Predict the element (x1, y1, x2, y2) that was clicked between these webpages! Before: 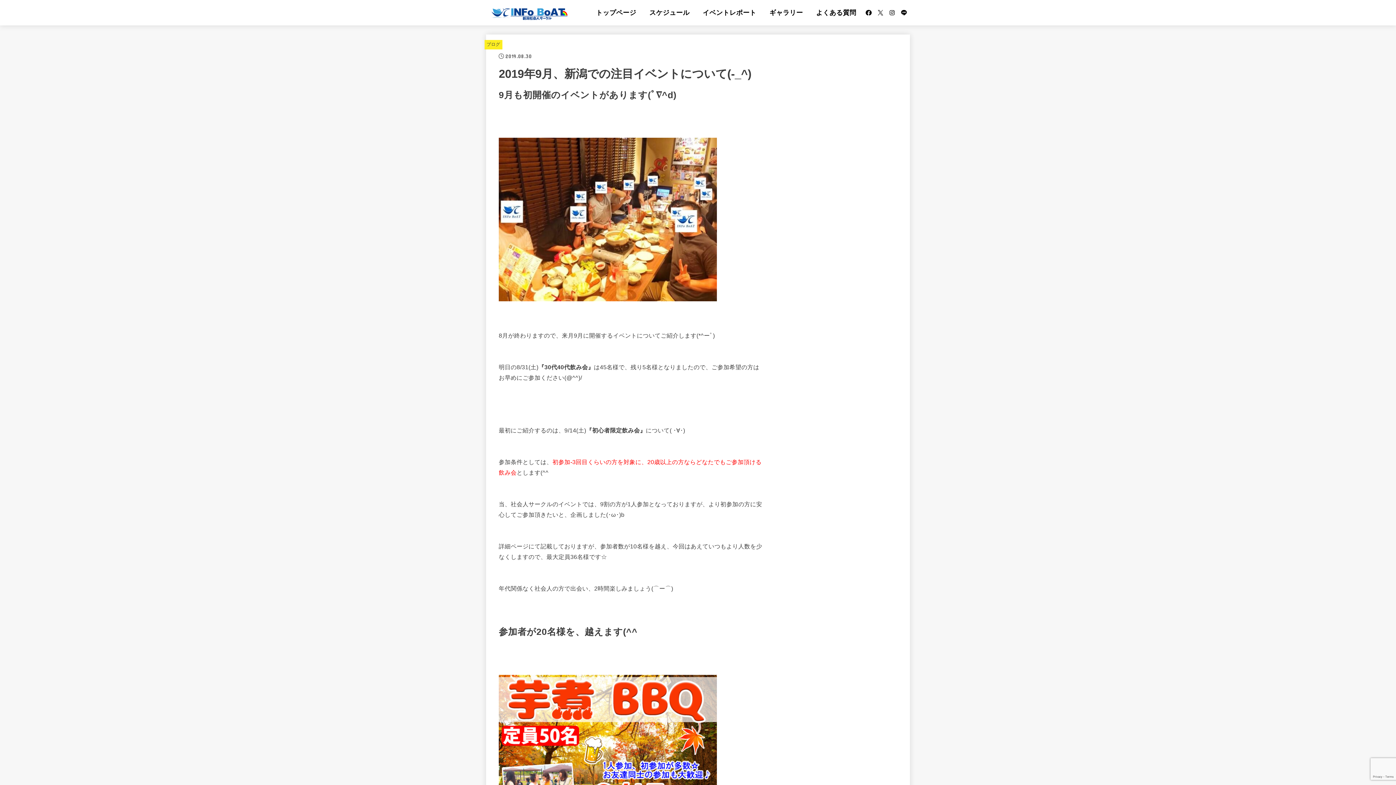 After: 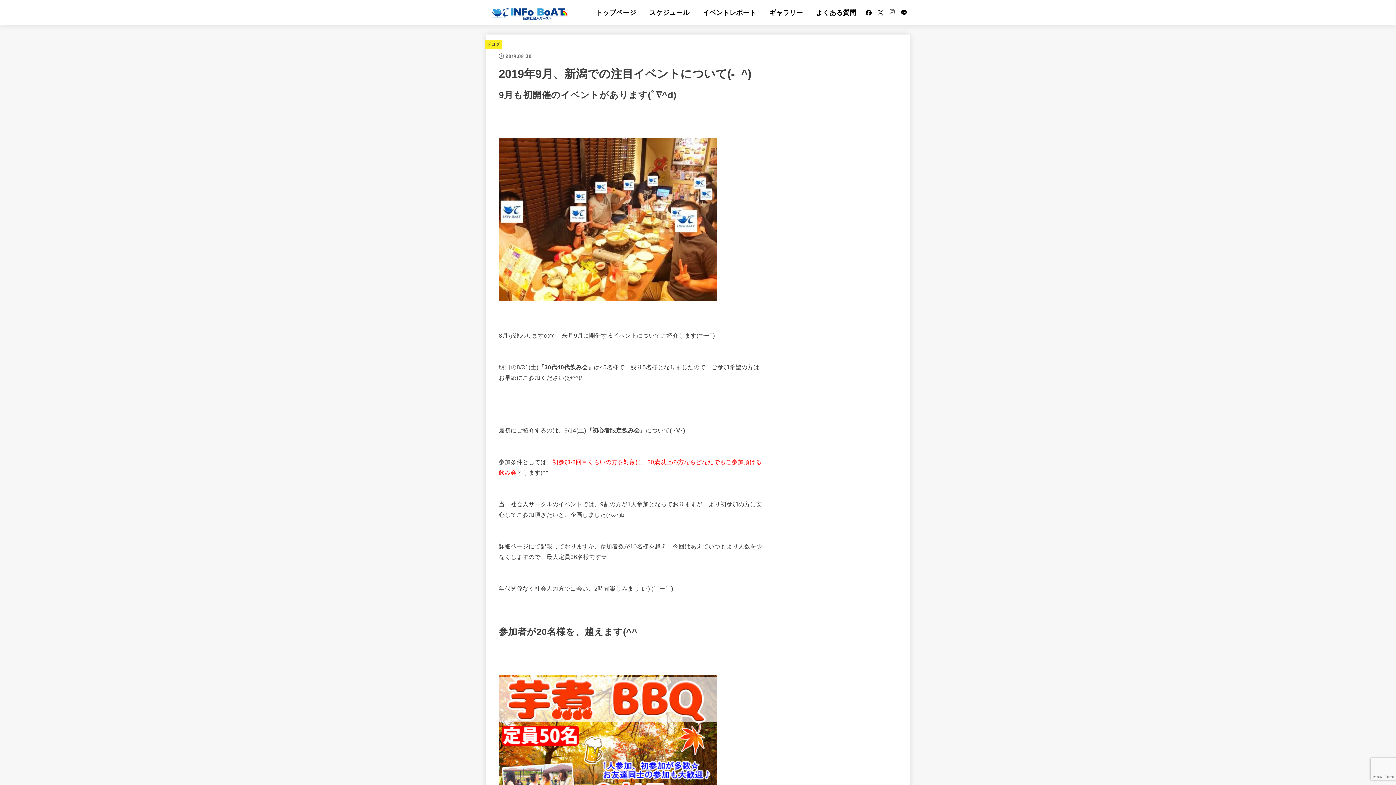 Action: bbox: (886, 6, 898, 18) label: Instagram